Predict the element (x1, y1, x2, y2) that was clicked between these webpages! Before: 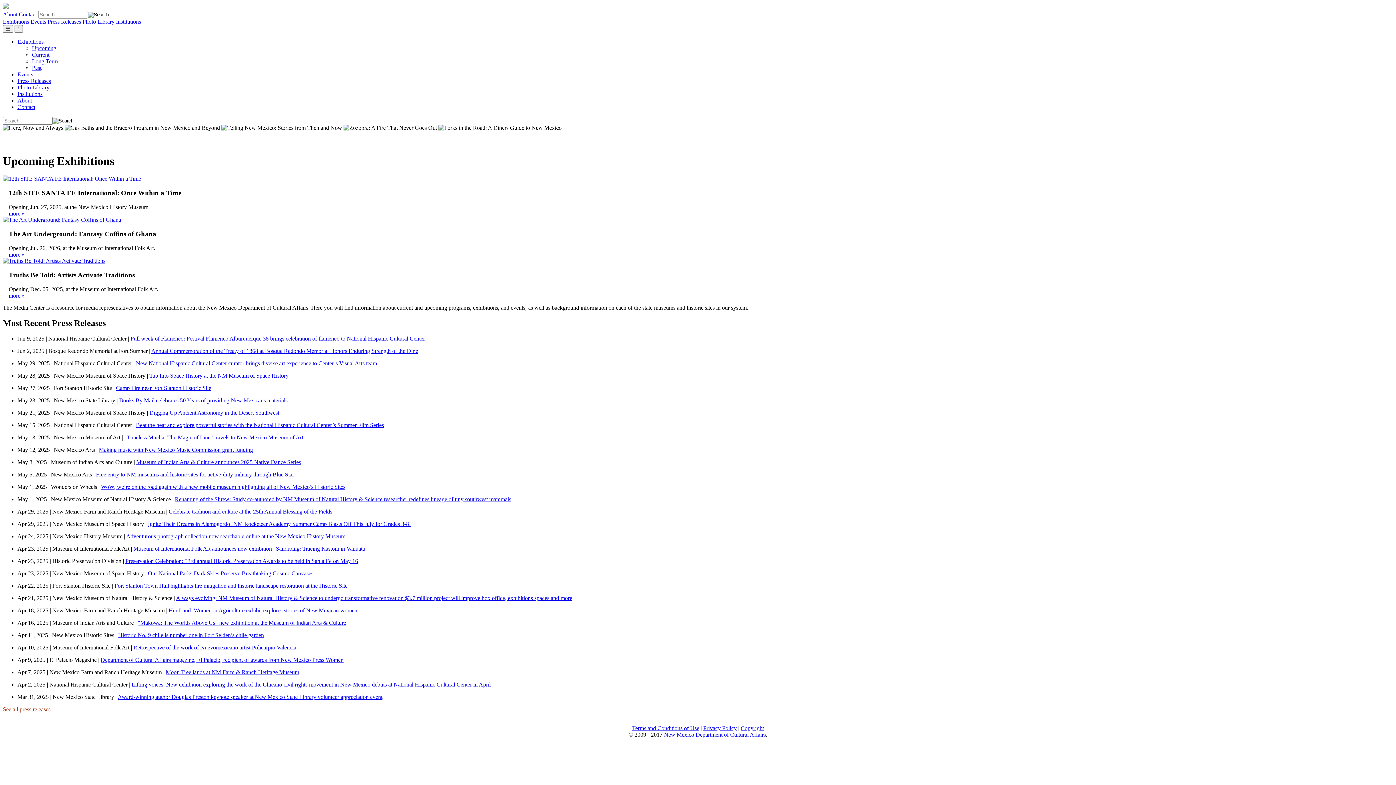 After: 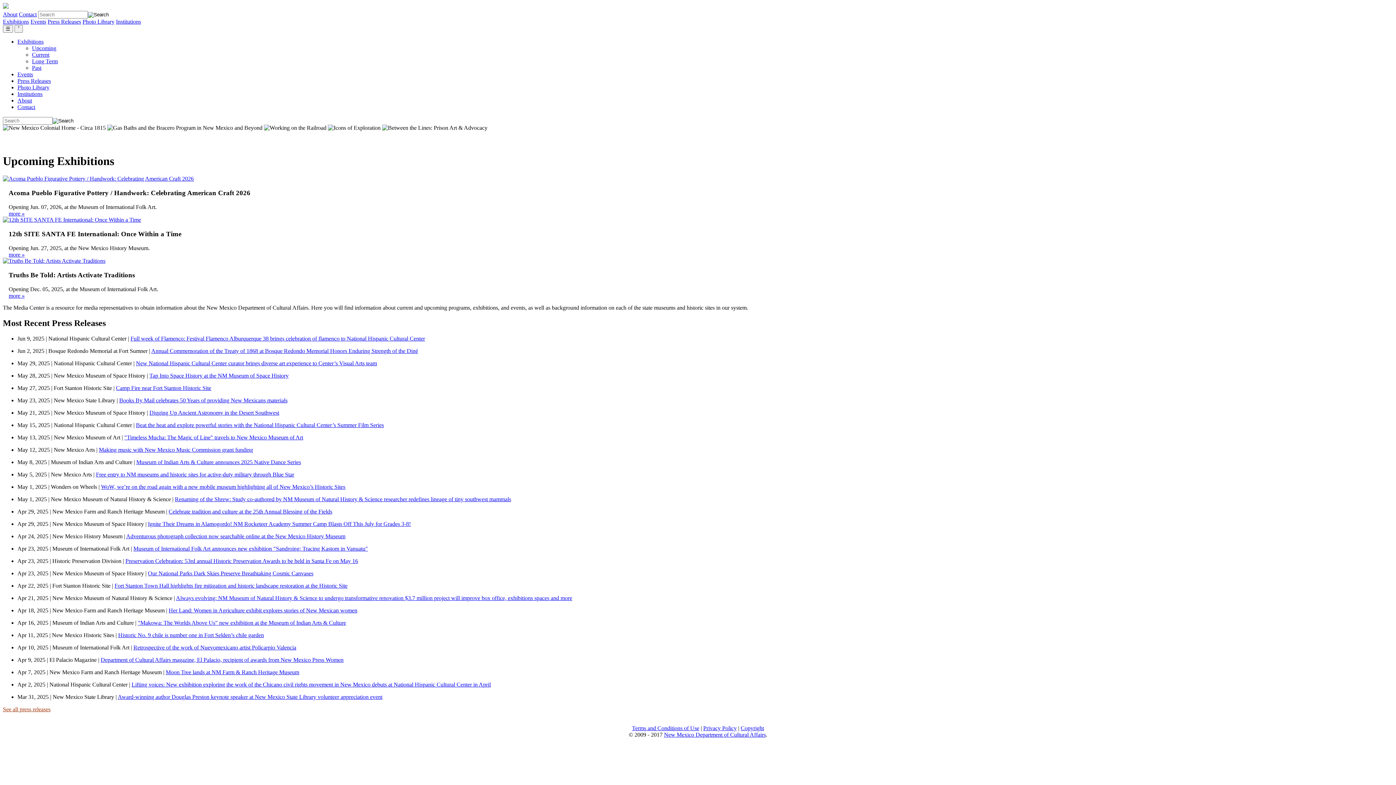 Action: label: Tap Into Space History at the NM Museum of Space History bbox: (149, 372, 288, 379)